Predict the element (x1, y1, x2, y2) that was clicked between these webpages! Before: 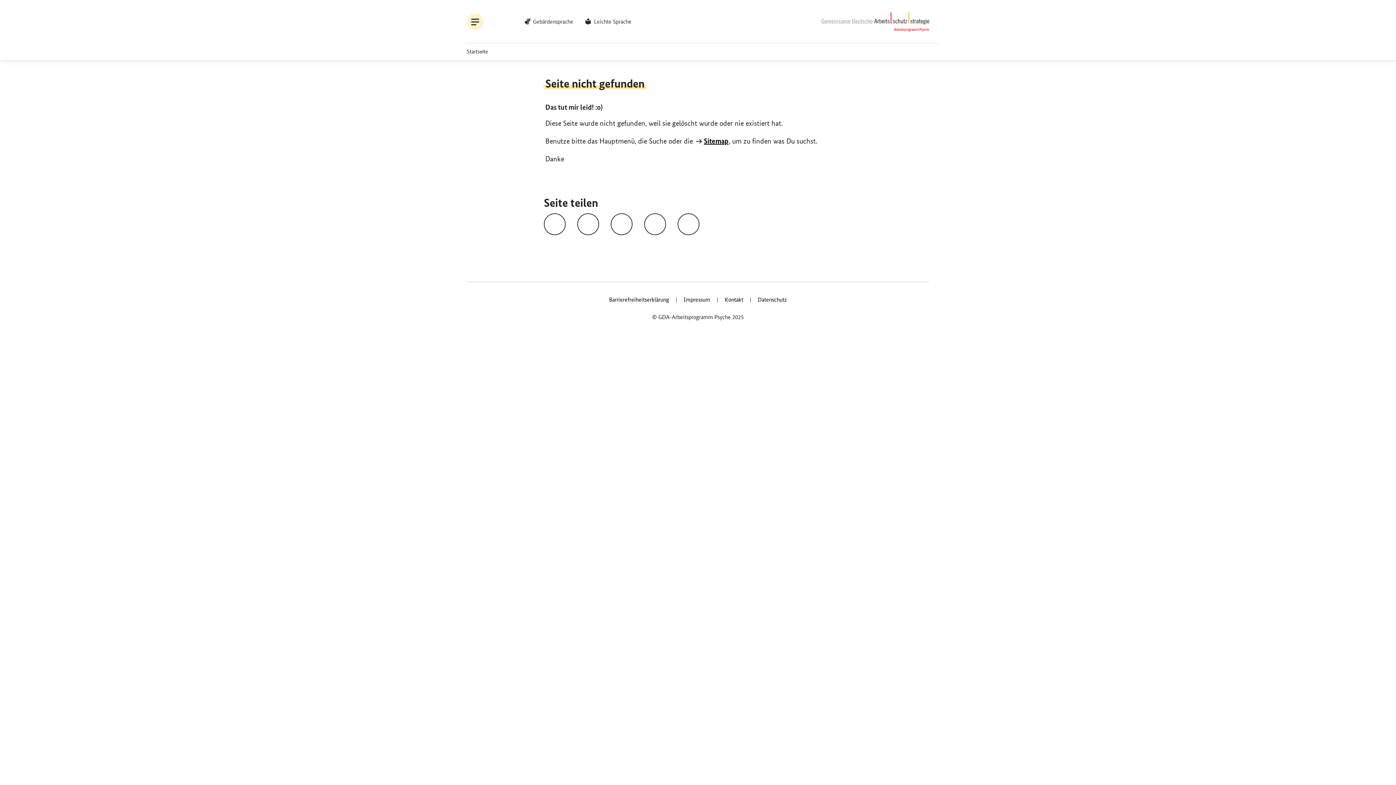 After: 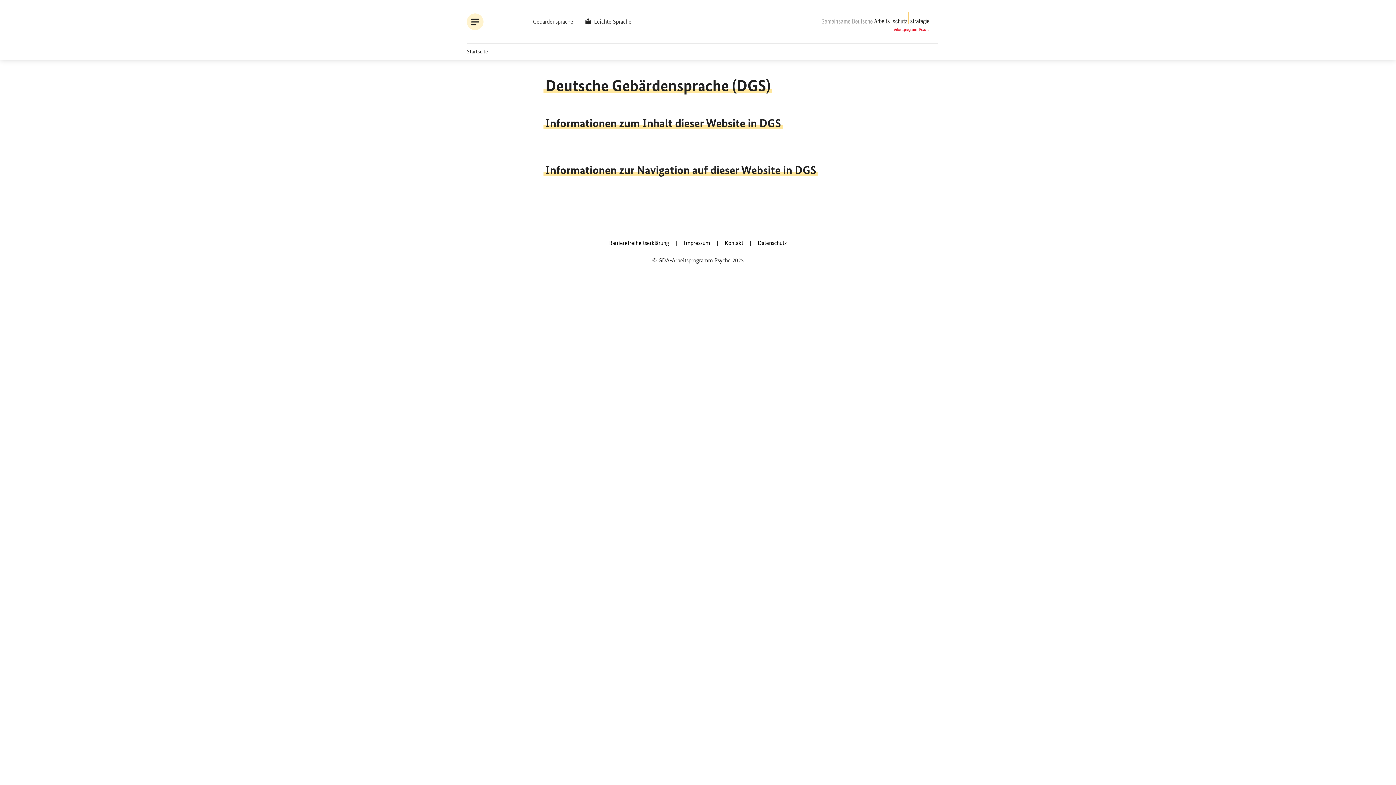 Action: bbox: (519, 15, 580, 28) label: Gebärdensprache